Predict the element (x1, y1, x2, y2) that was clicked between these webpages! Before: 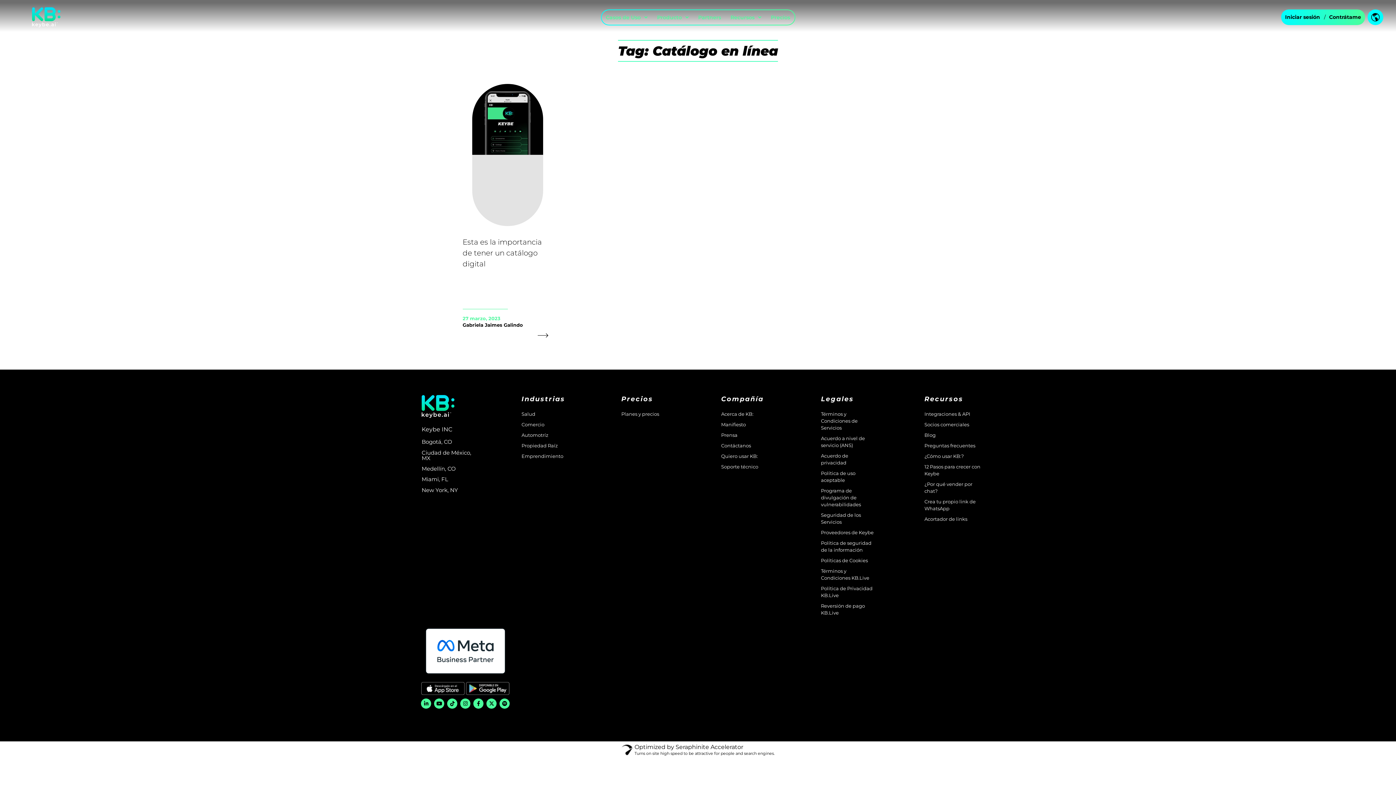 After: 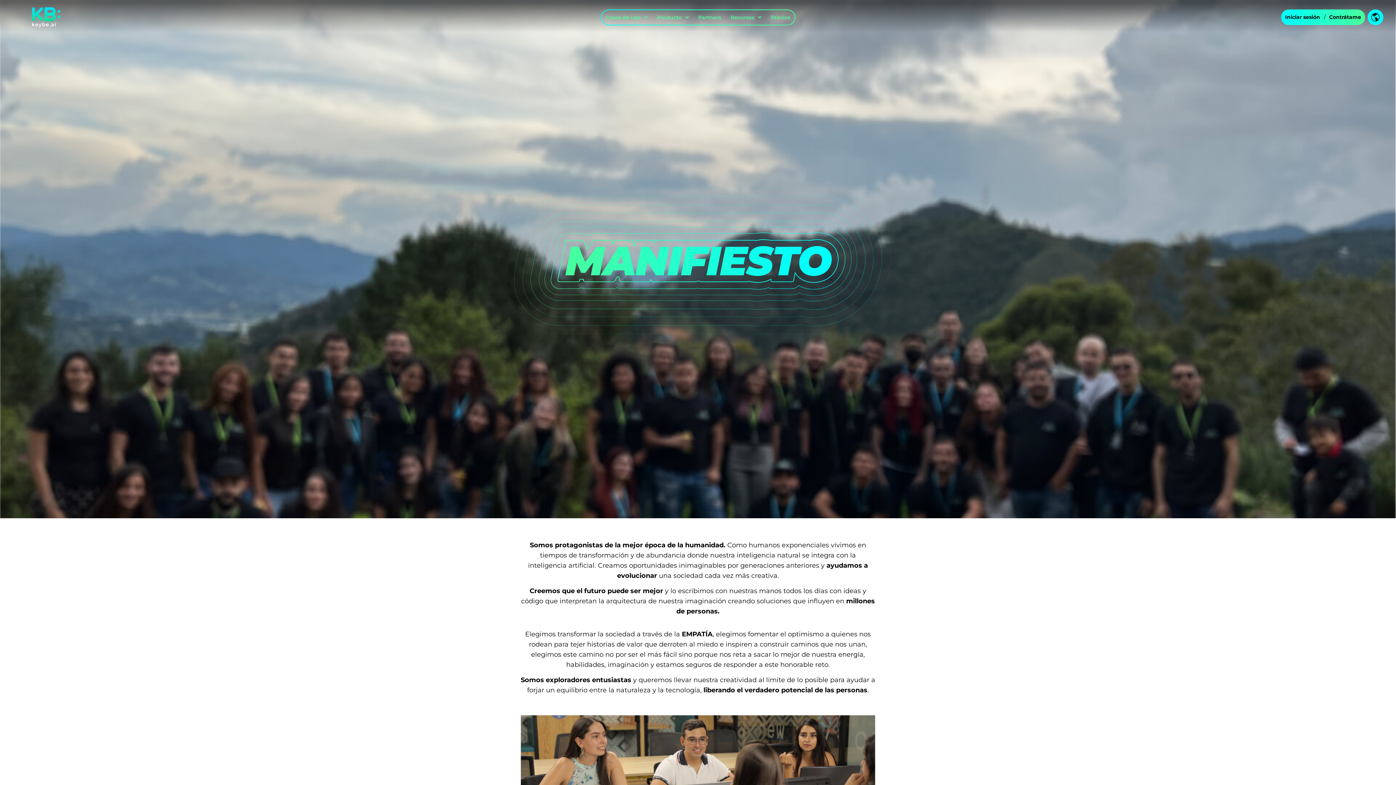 Action: label: Manifiesto bbox: (721, 421, 774, 428)